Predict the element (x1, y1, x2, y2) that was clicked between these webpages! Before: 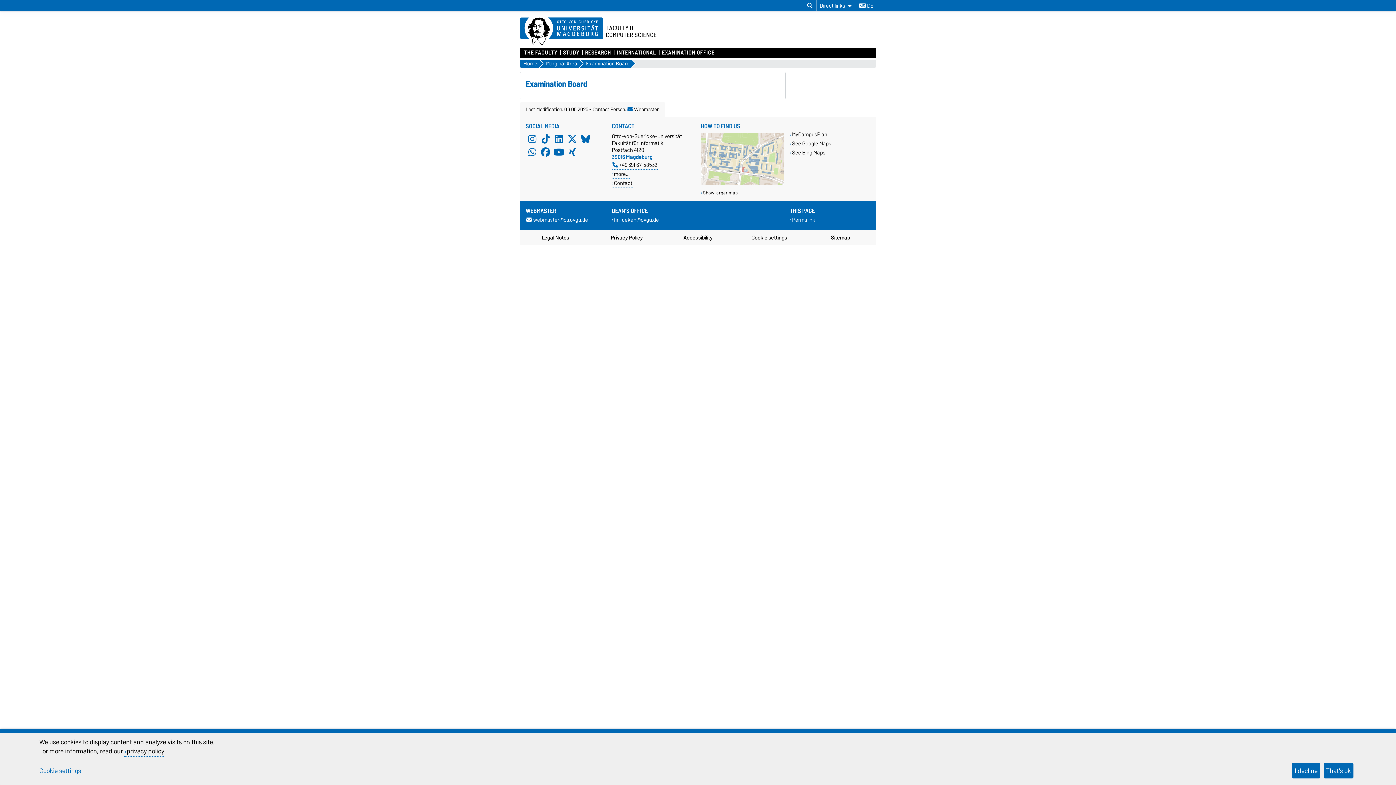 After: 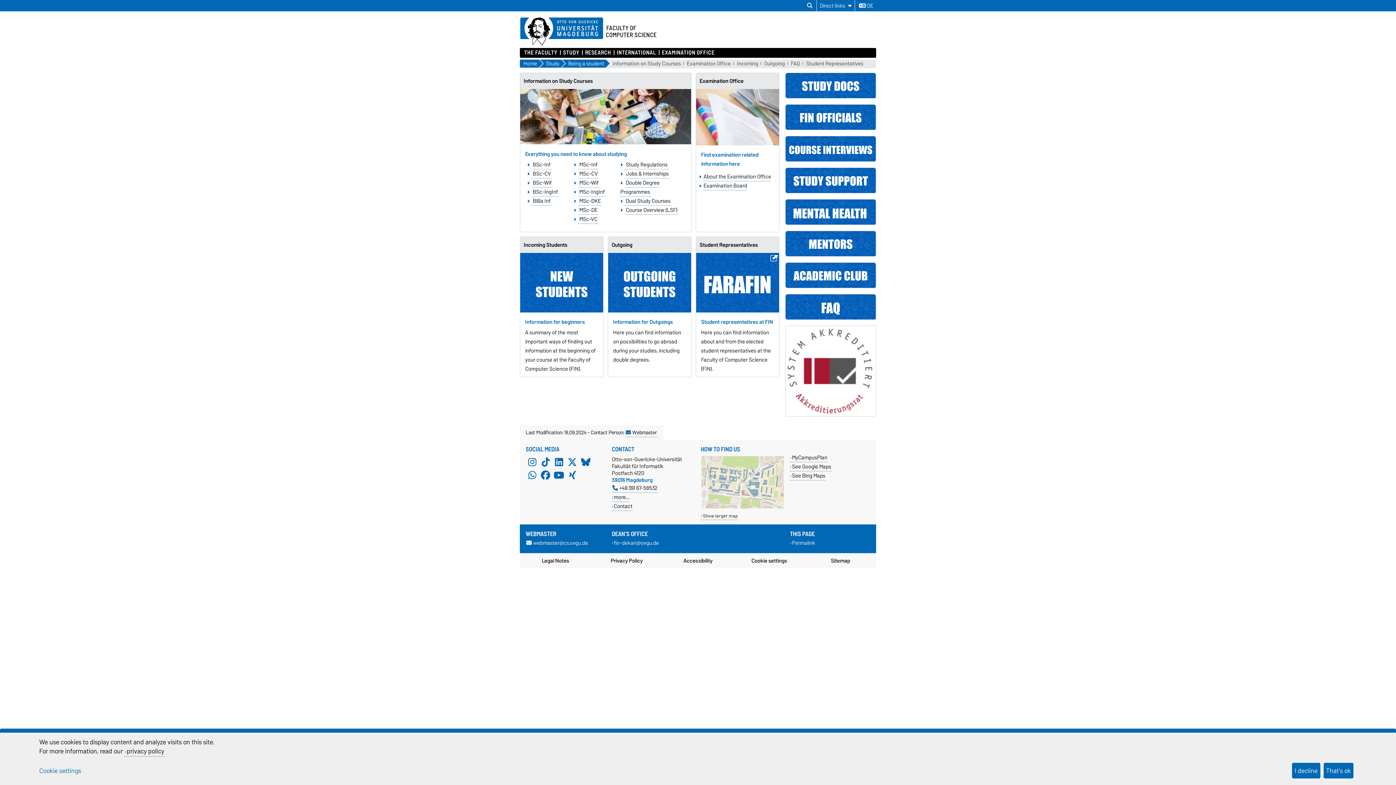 Action: bbox: (613, 48, 656, 57) label: INTERNATIONAL